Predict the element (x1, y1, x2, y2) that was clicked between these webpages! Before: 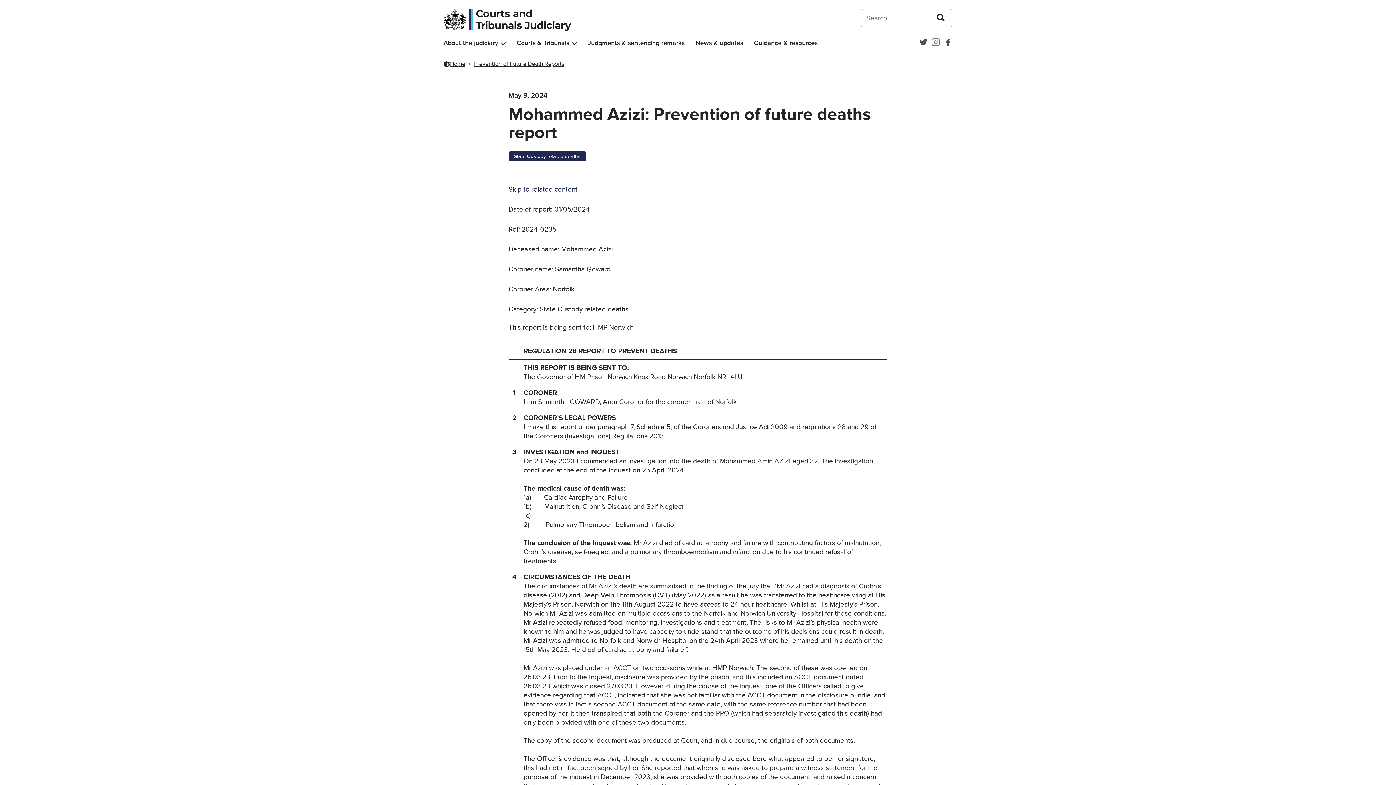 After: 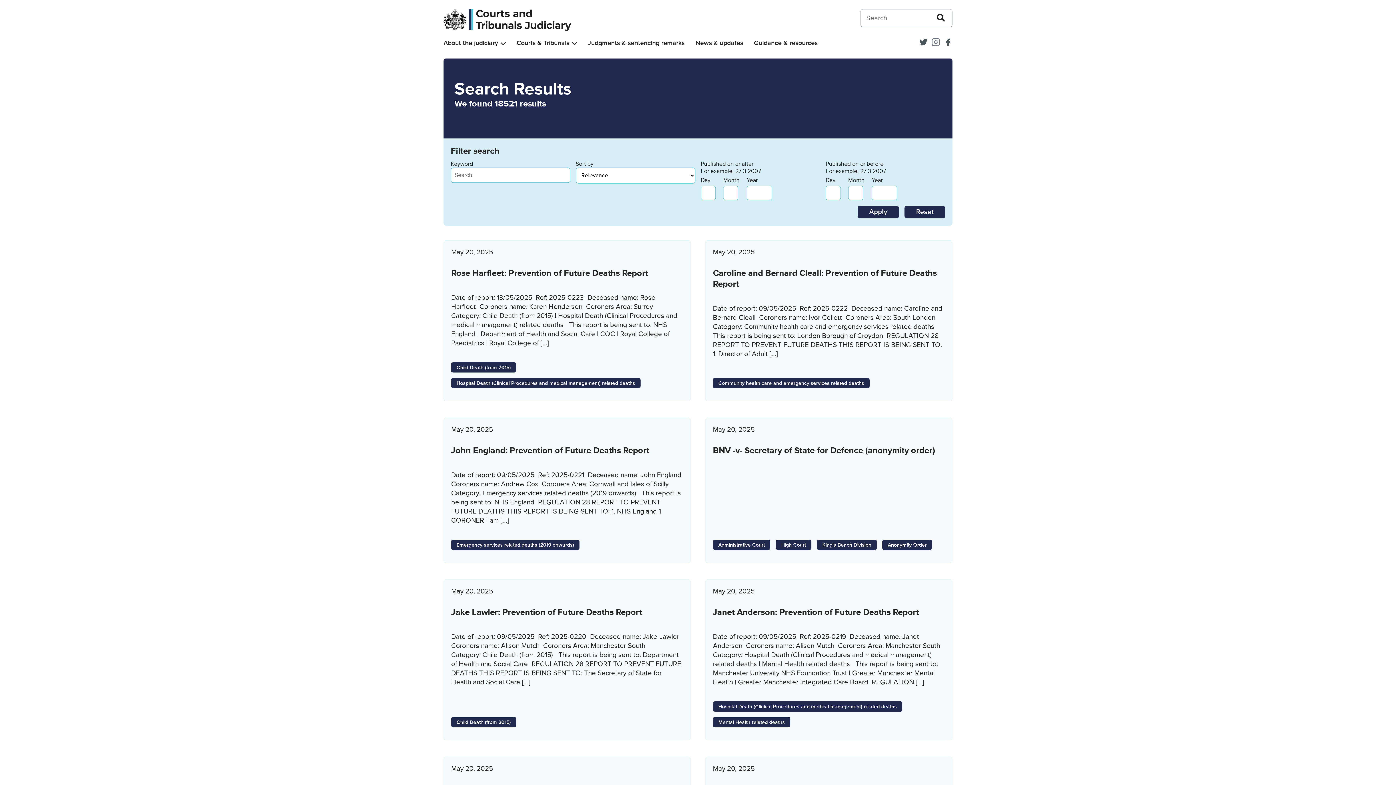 Action: bbox: (931, 9, 952, 27)